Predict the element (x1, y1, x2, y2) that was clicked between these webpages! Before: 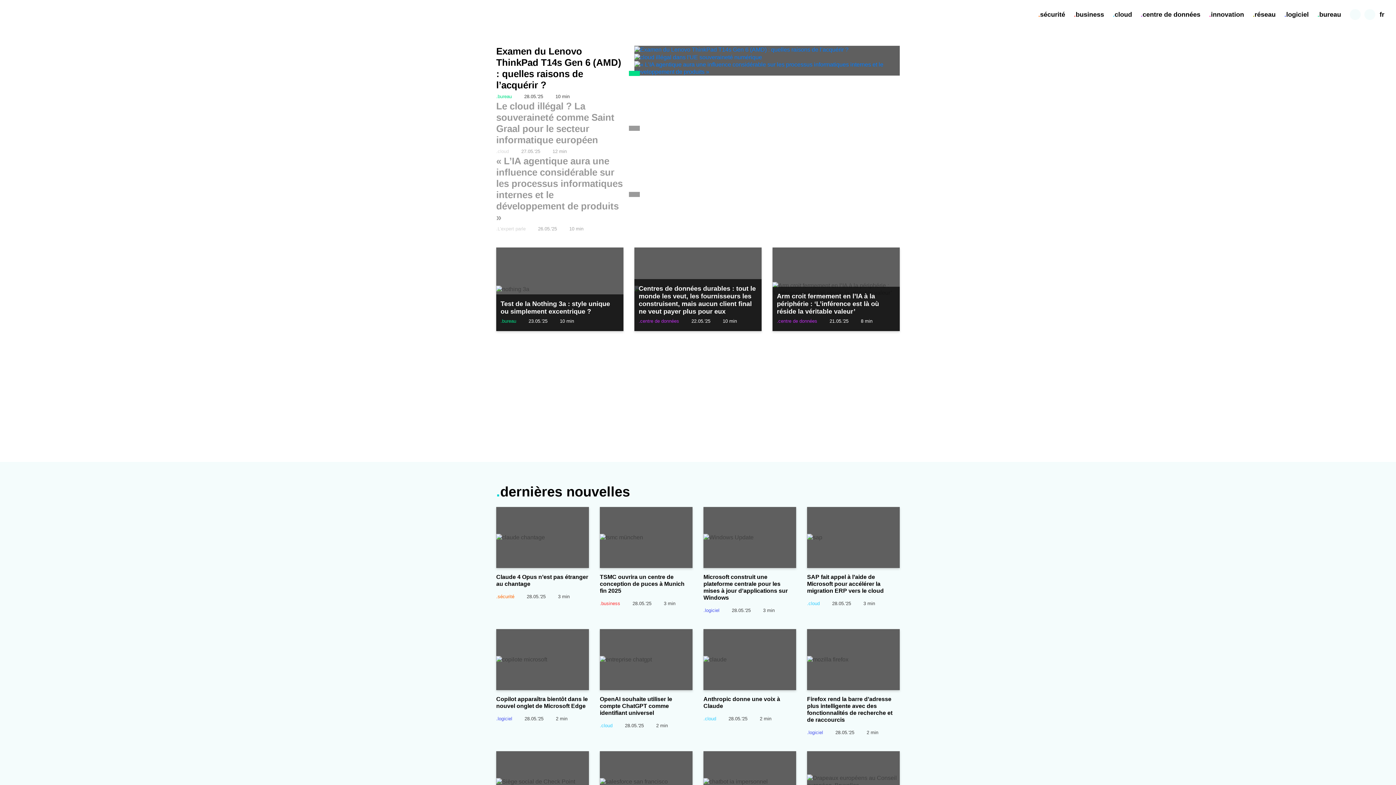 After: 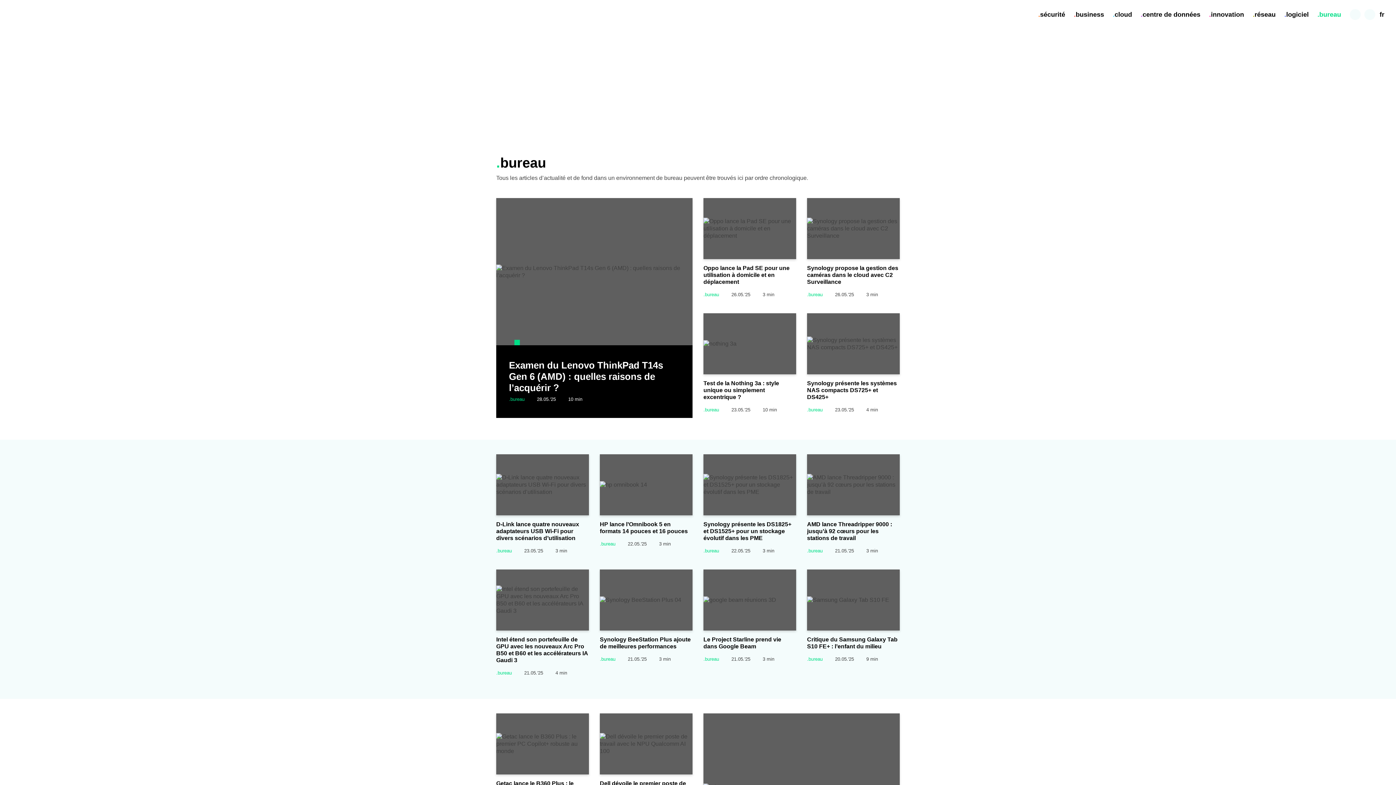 Action: label: bureau bbox: (1317, 8, 1341, 21)